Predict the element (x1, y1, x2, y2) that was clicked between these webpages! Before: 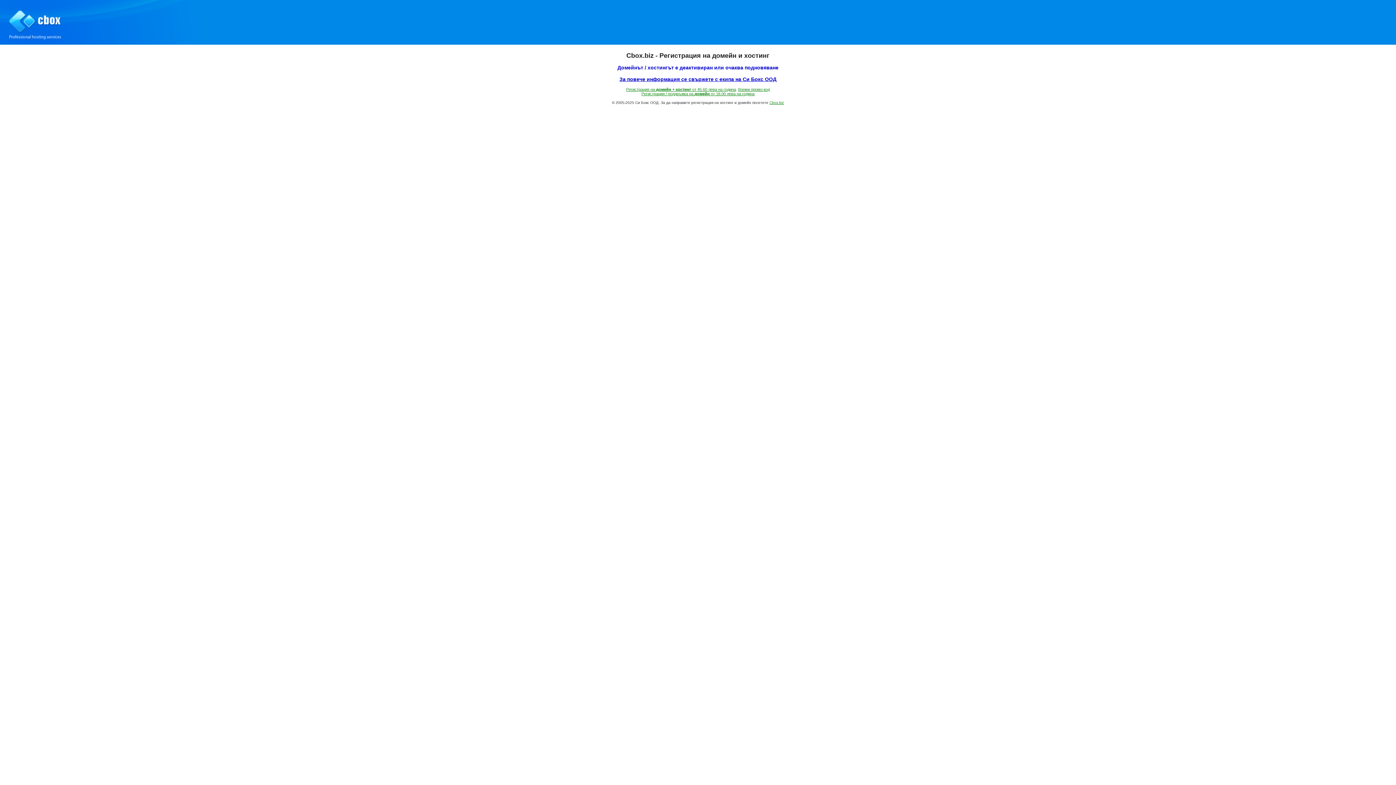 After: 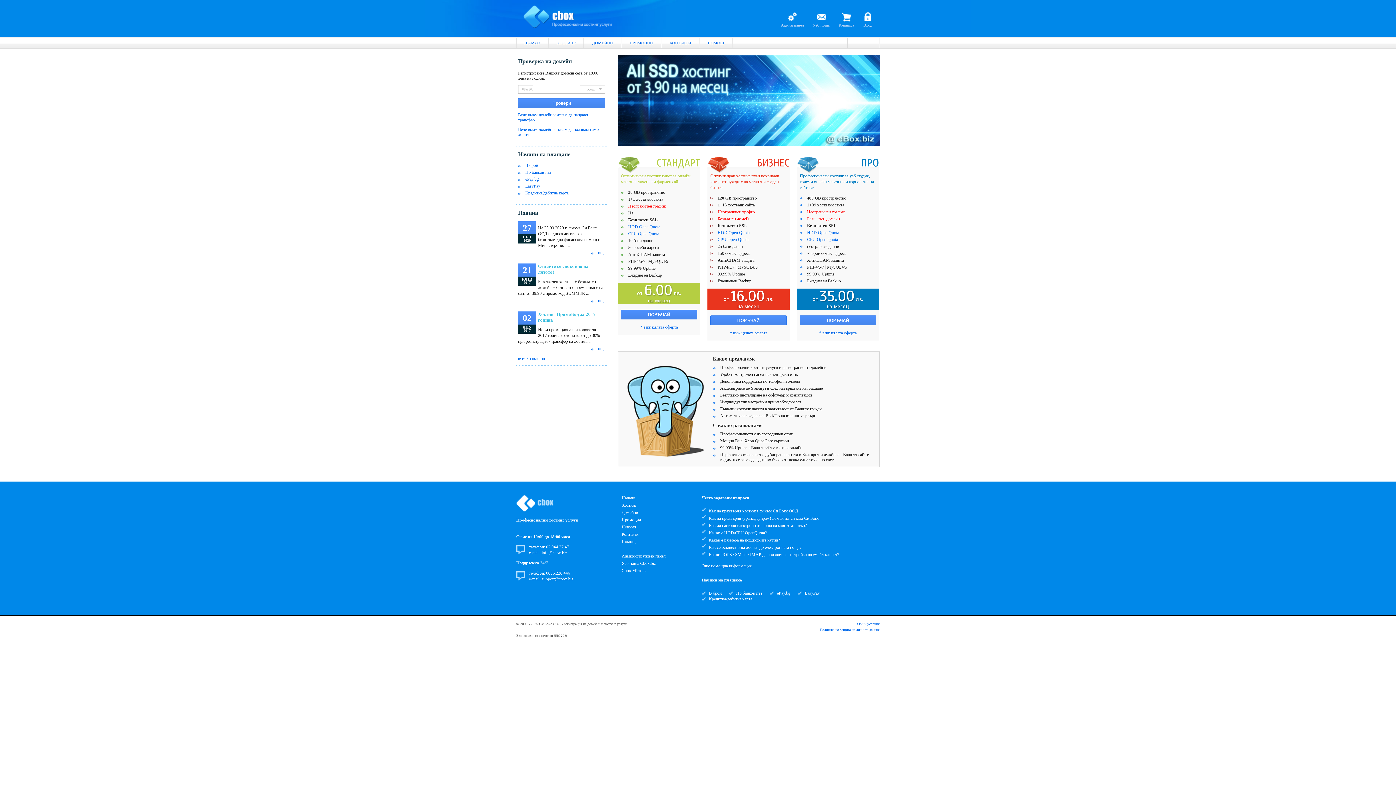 Action: bbox: (641, 91, 754, 96) label: Регистрация / поддръжка на домейн от 18.00 лева на година